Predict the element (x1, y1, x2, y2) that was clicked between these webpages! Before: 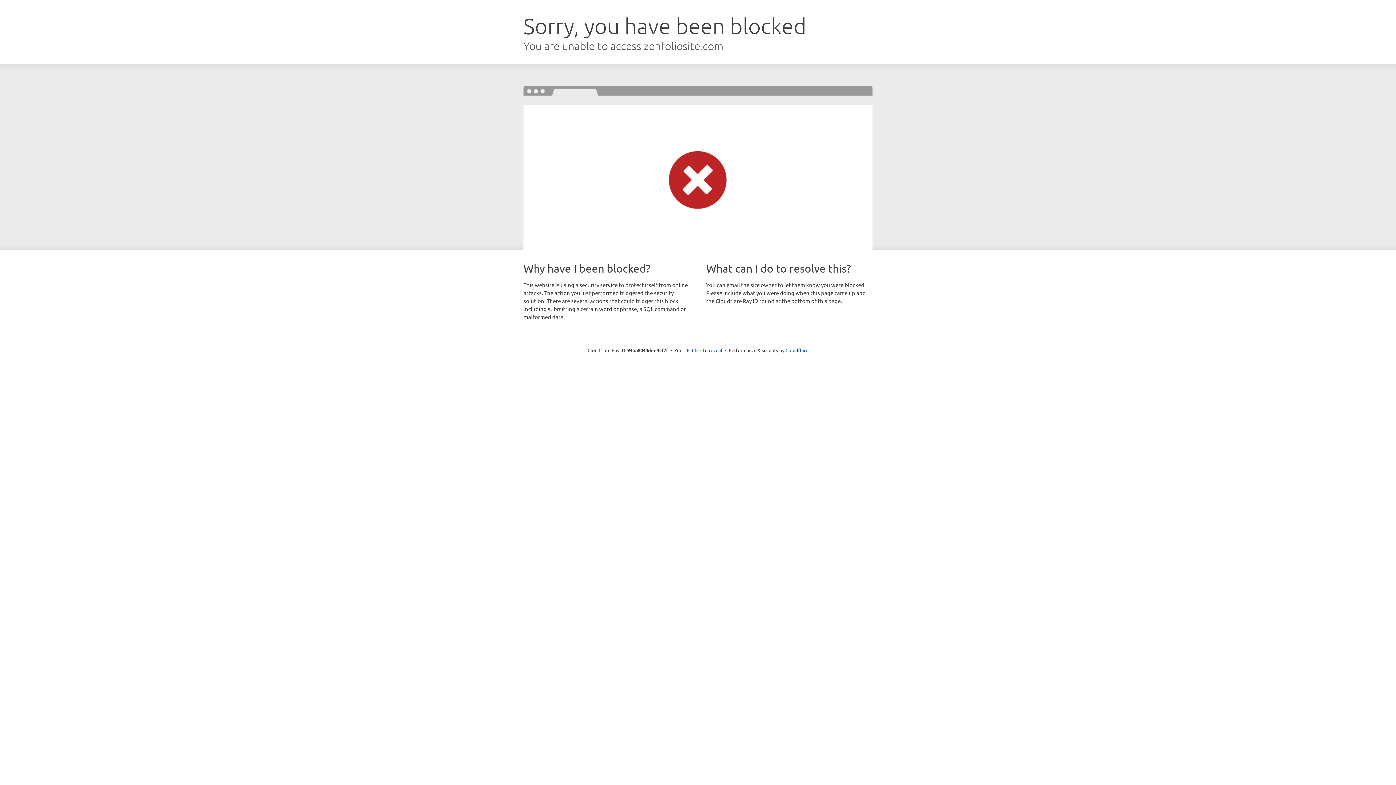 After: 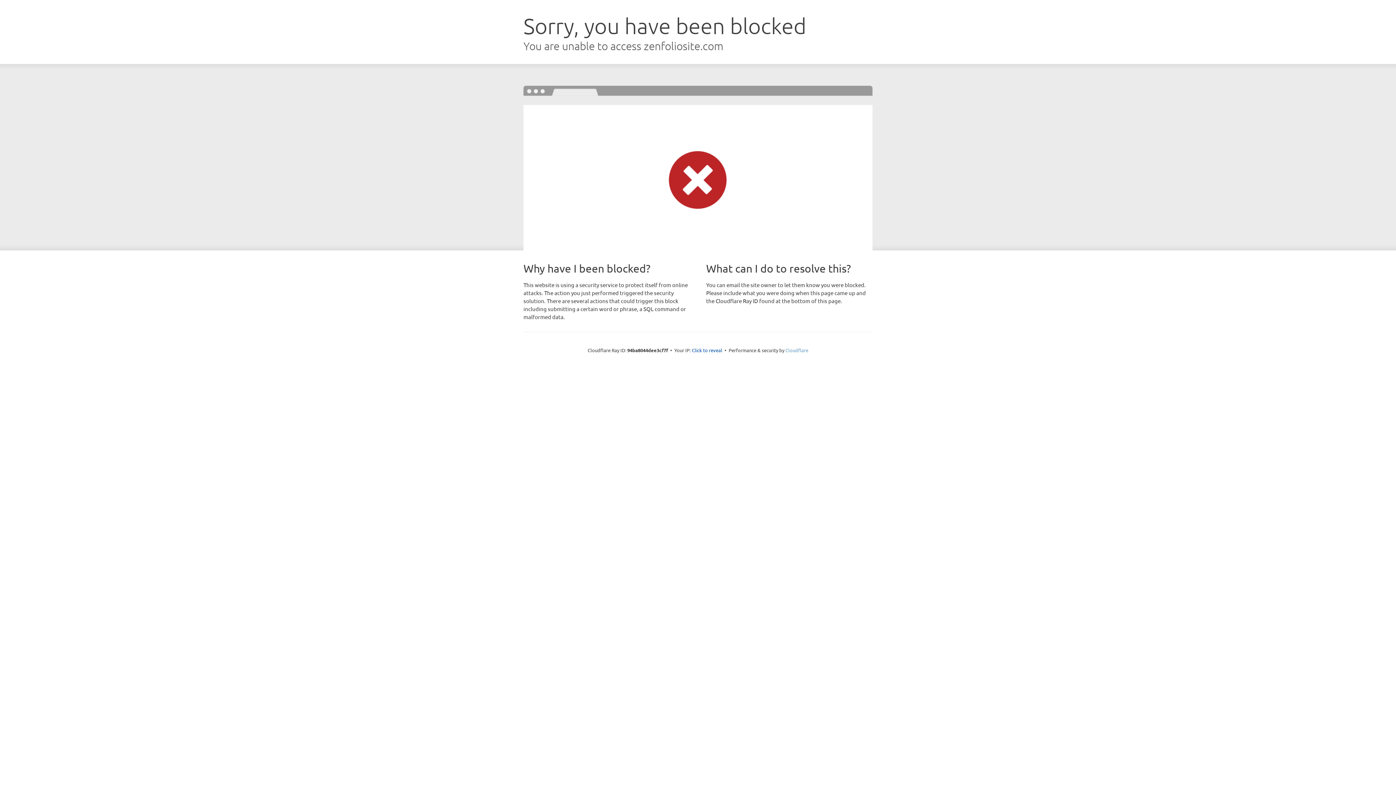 Action: label: Cloudflare bbox: (785, 347, 808, 353)